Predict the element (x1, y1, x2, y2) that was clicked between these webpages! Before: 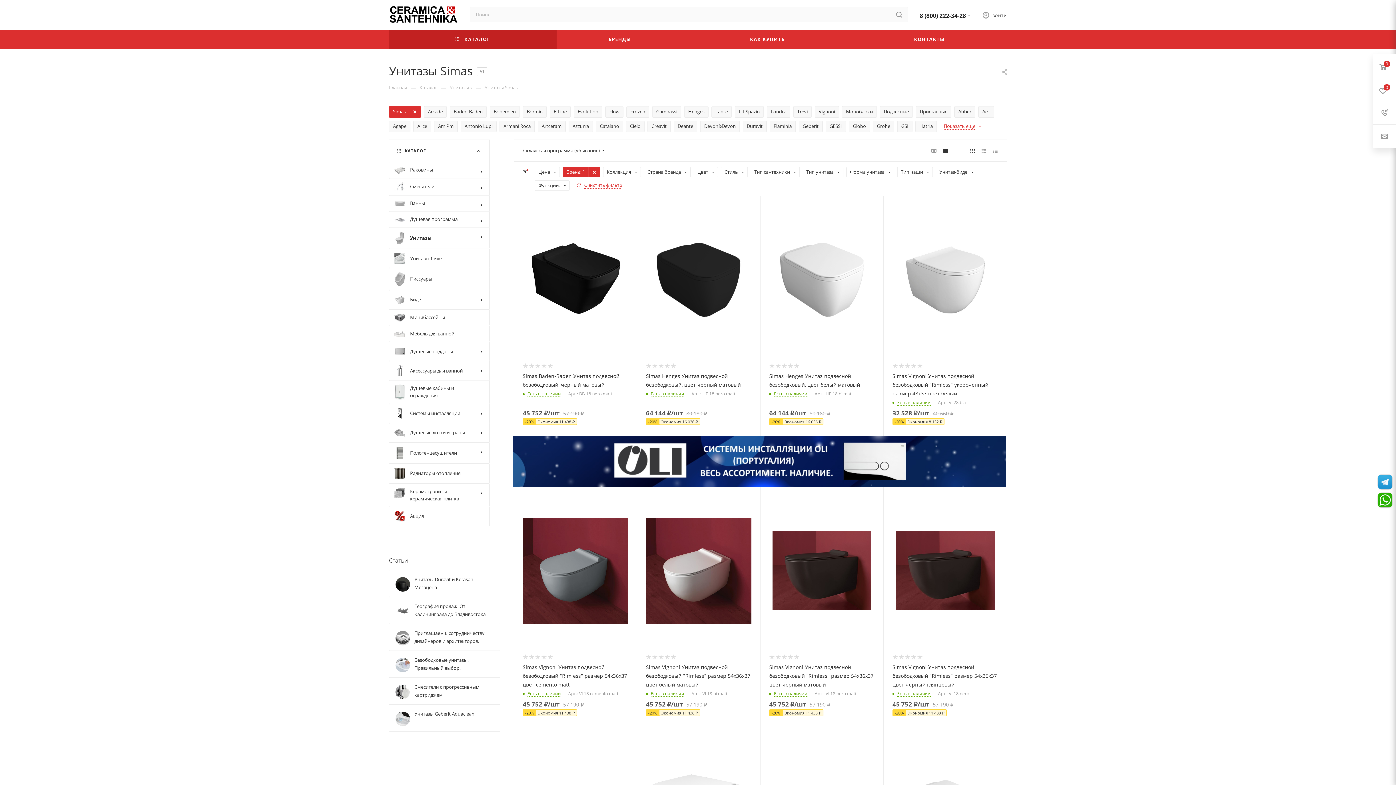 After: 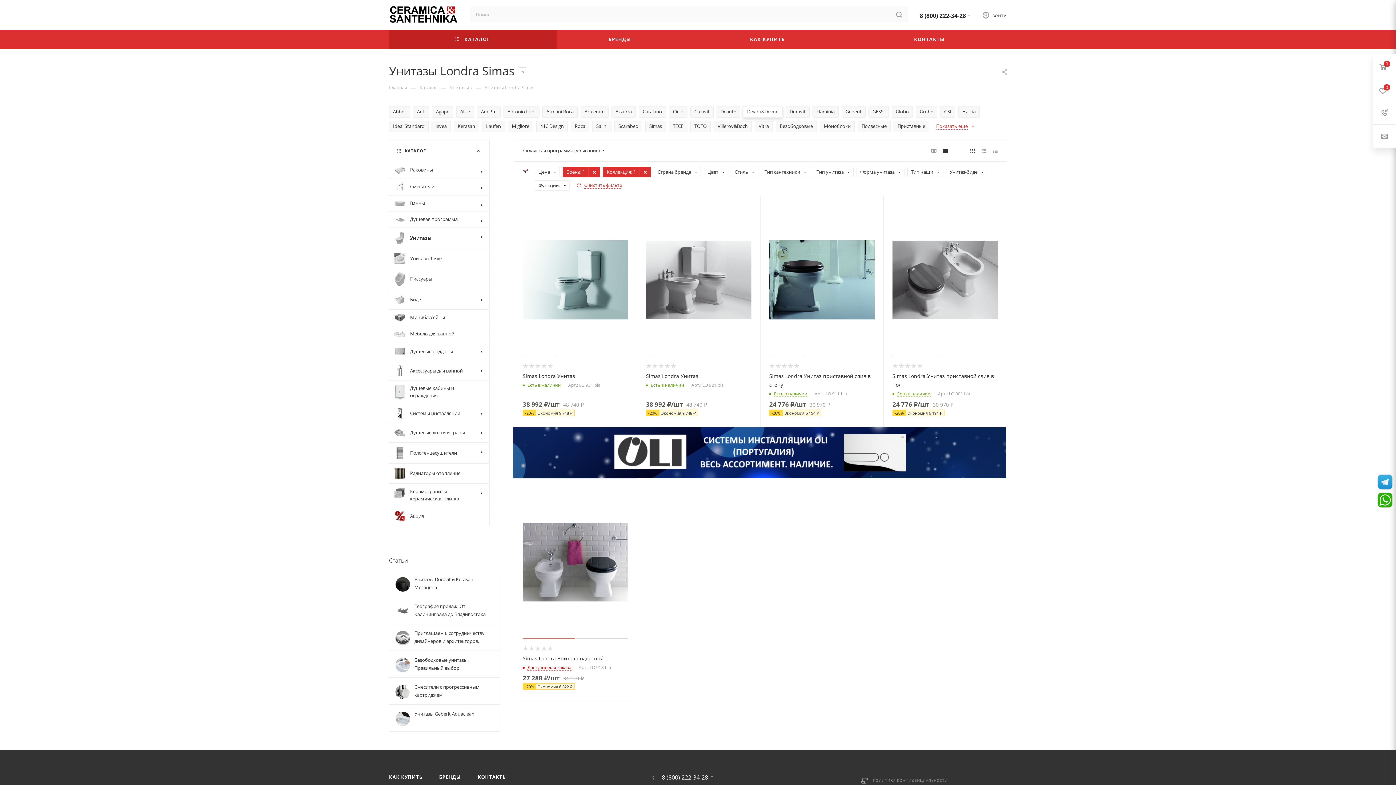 Action: bbox: (766, 106, 790, 117) label: Londra